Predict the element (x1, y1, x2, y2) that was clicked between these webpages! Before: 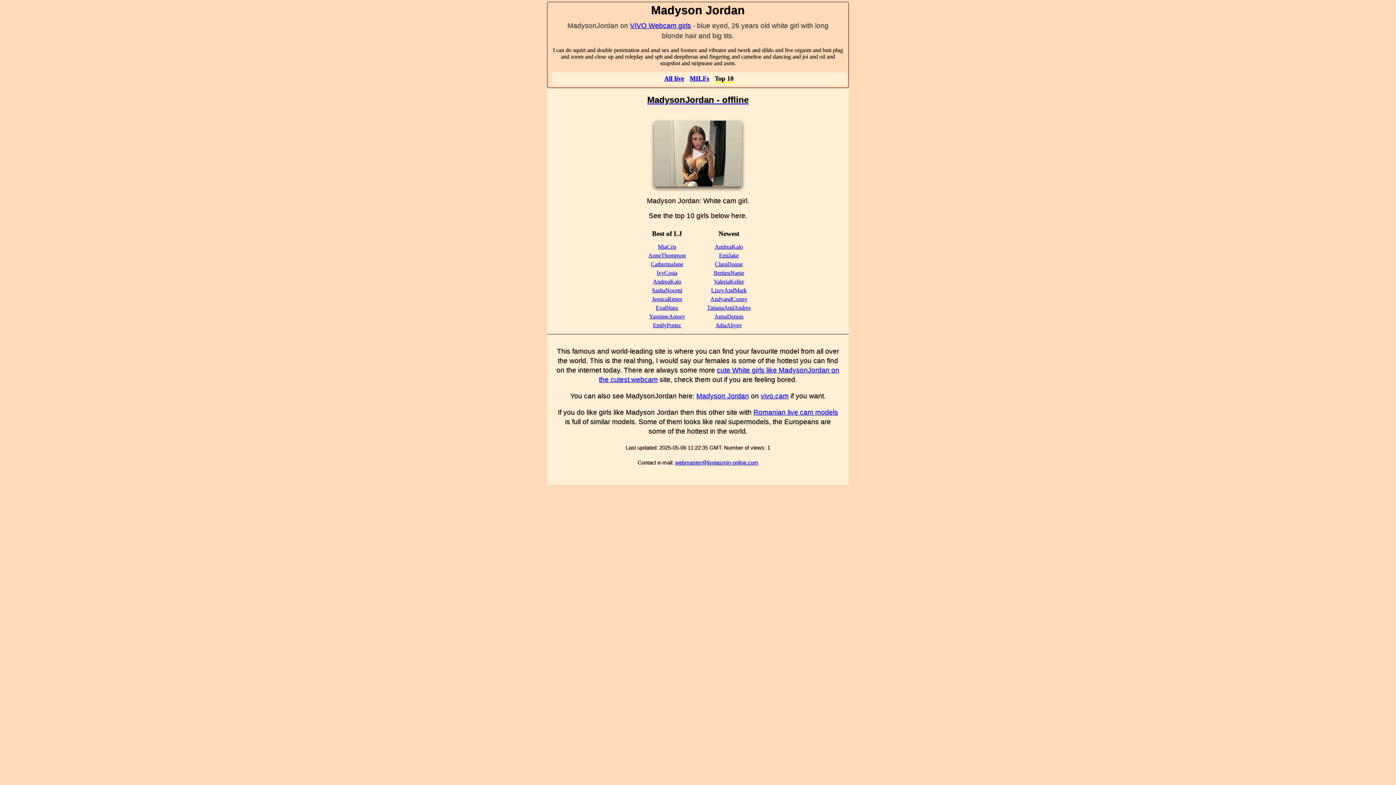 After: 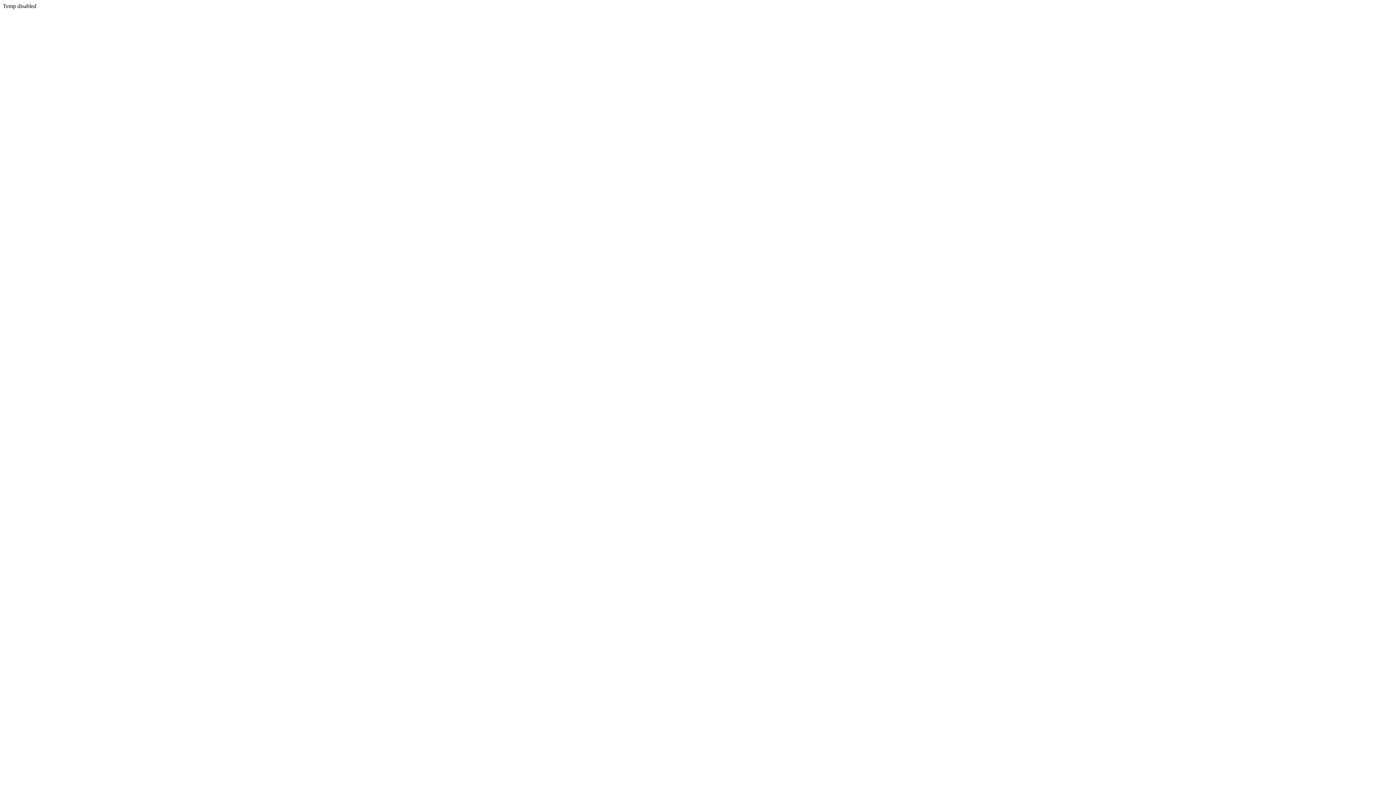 Action: bbox: (630, 21, 691, 29) label: VIVO Webcam girls